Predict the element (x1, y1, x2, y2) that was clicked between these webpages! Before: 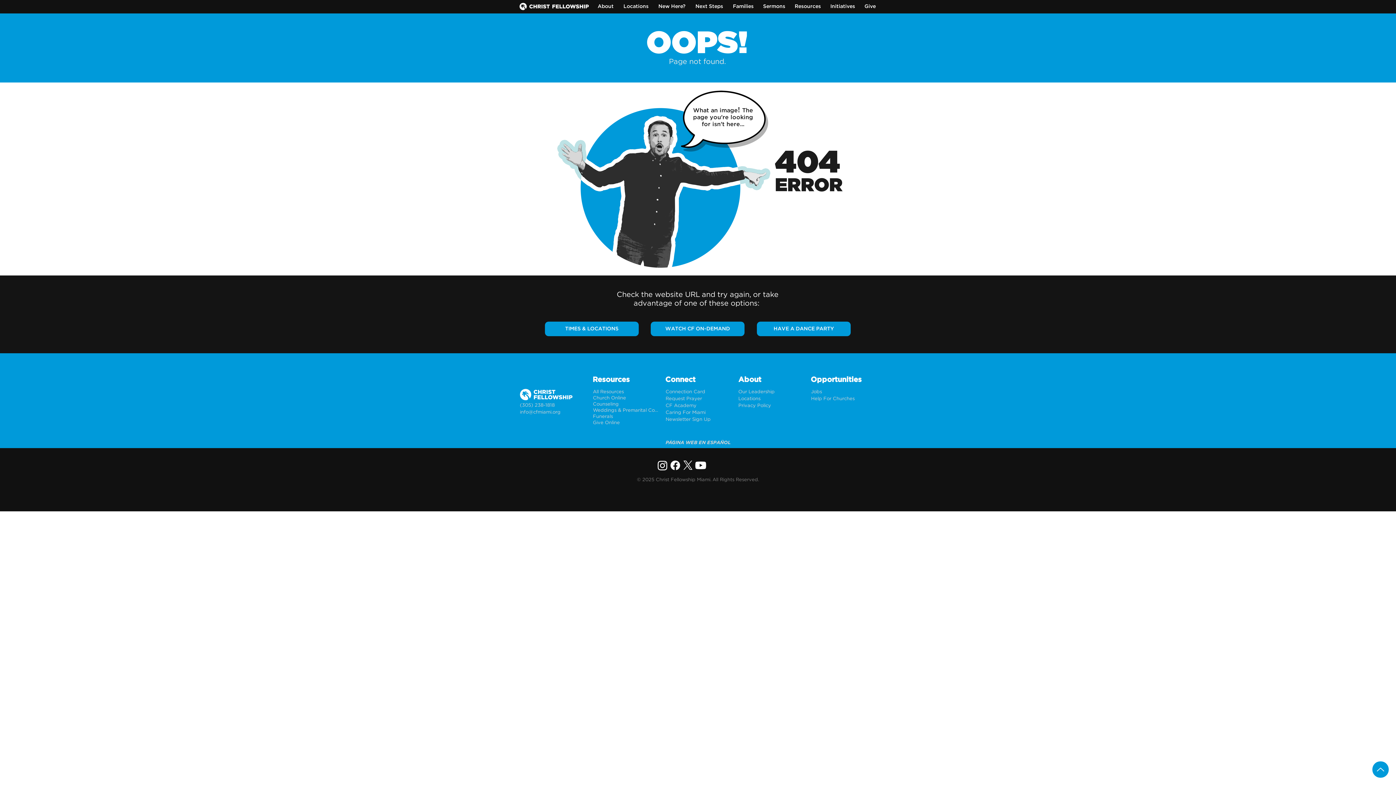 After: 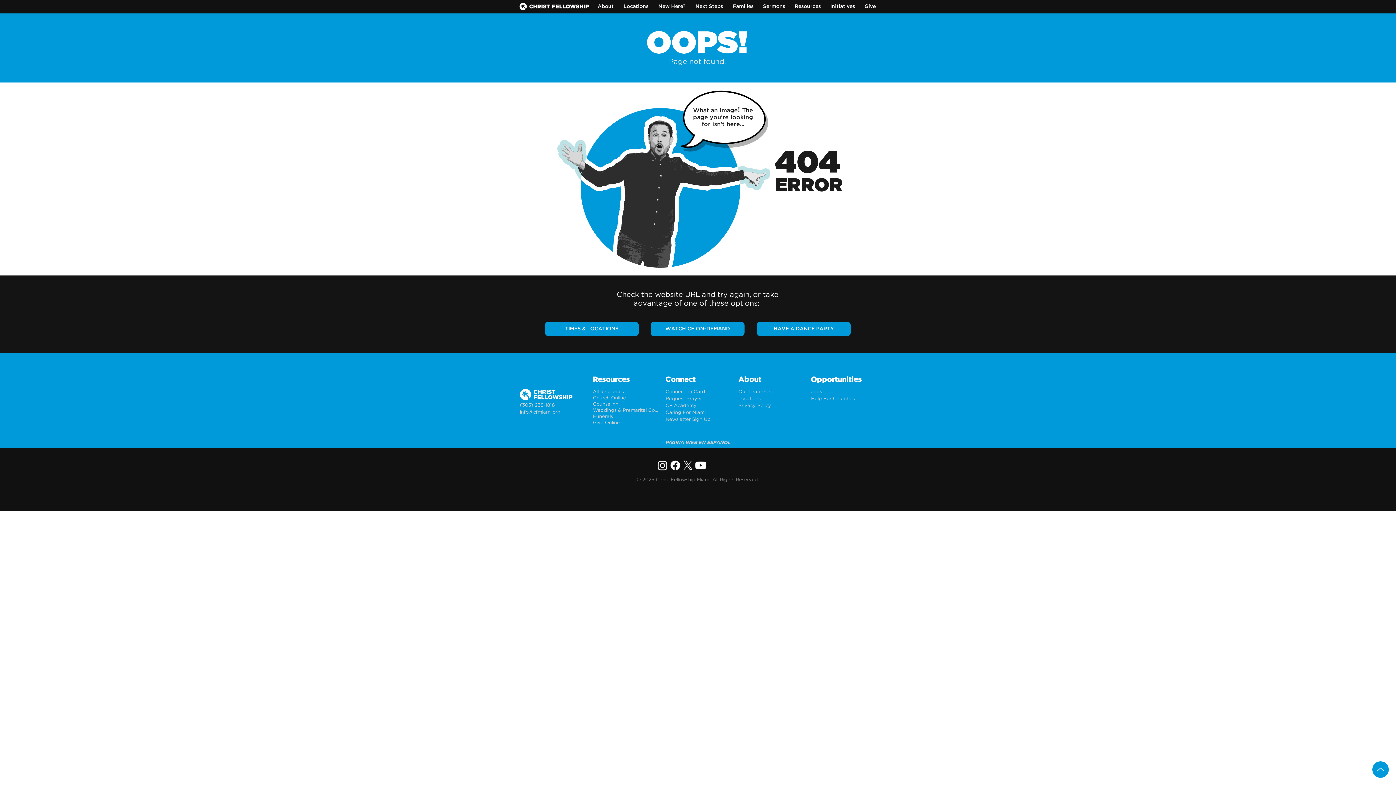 Action: label: Resources bbox: (790, 1, 825, 12)